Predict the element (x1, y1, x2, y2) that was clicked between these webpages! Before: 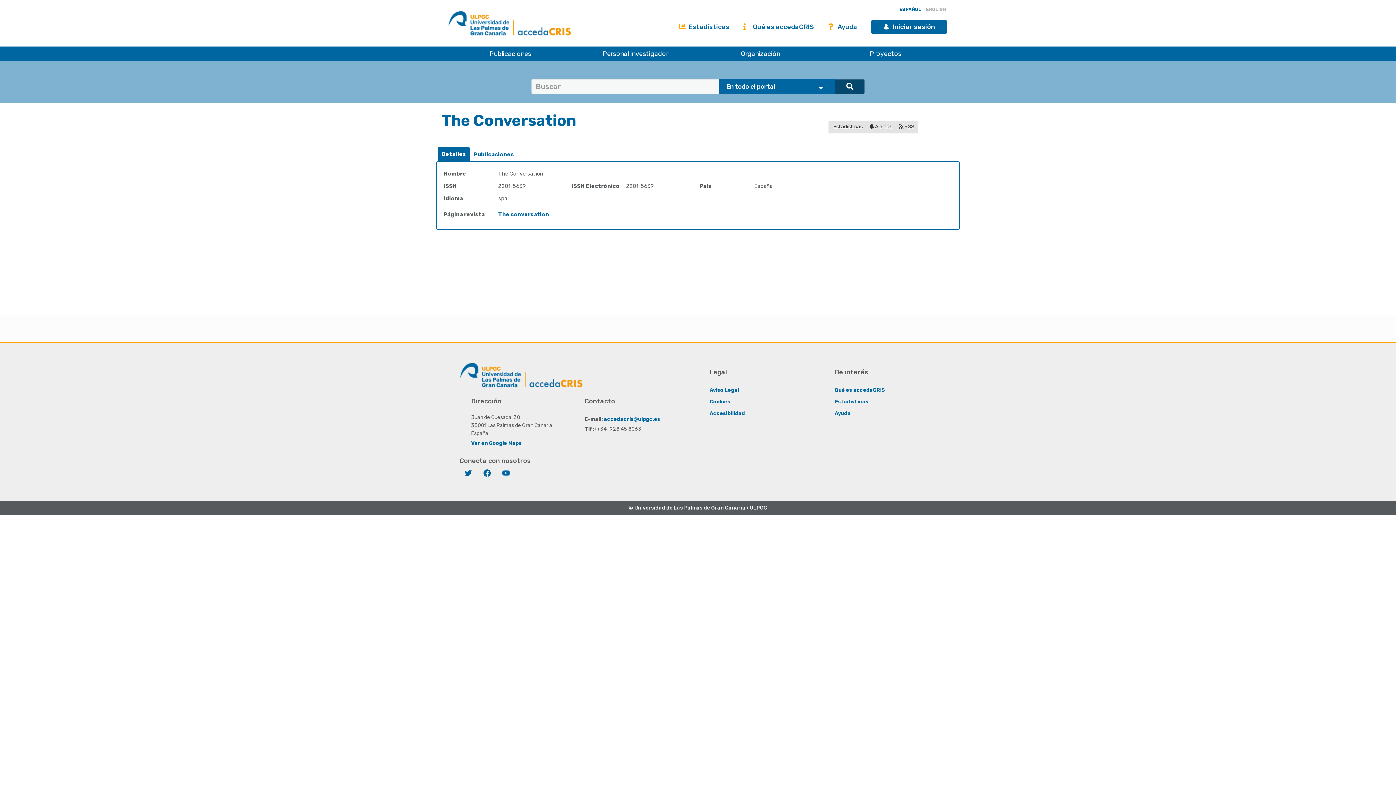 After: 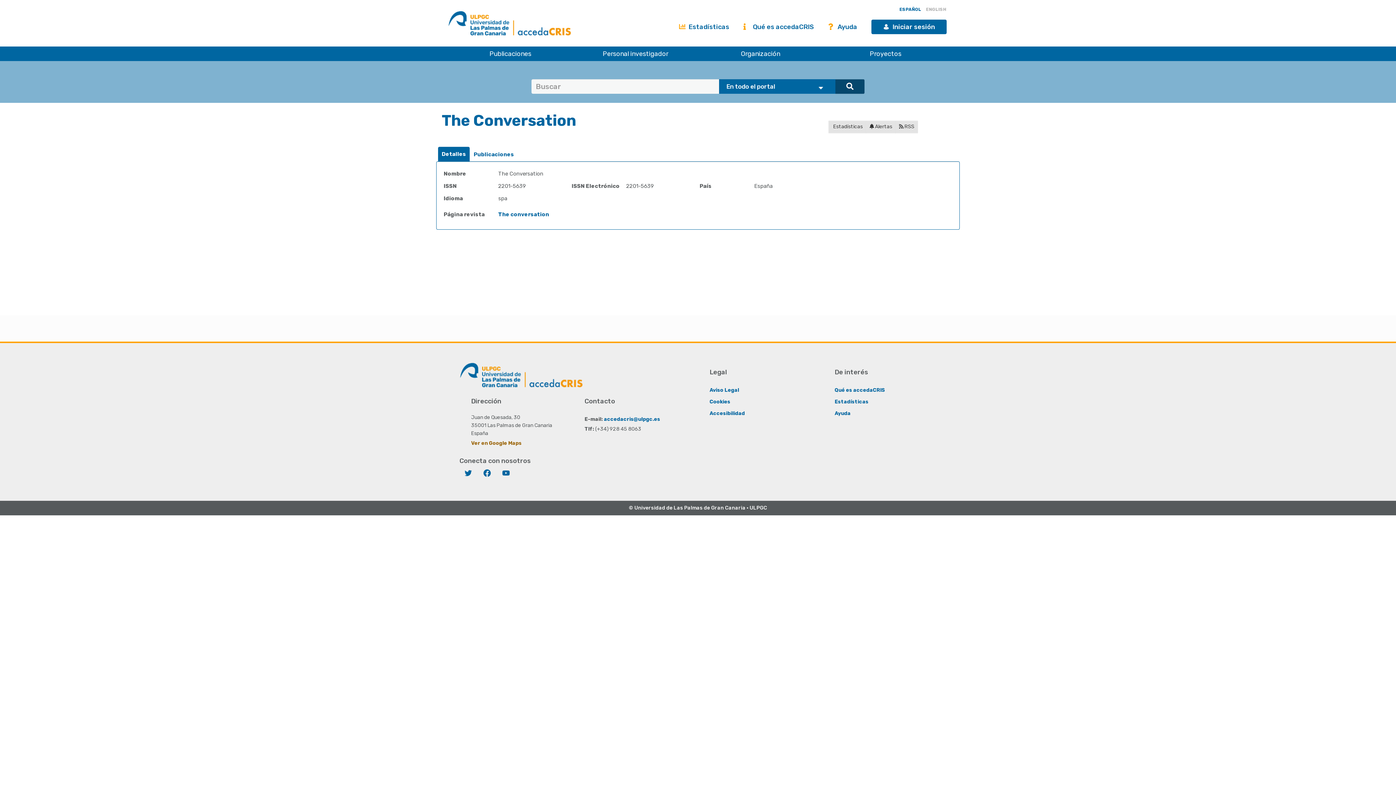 Action: label: Ver en Google Maps bbox: (471, 440, 521, 446)